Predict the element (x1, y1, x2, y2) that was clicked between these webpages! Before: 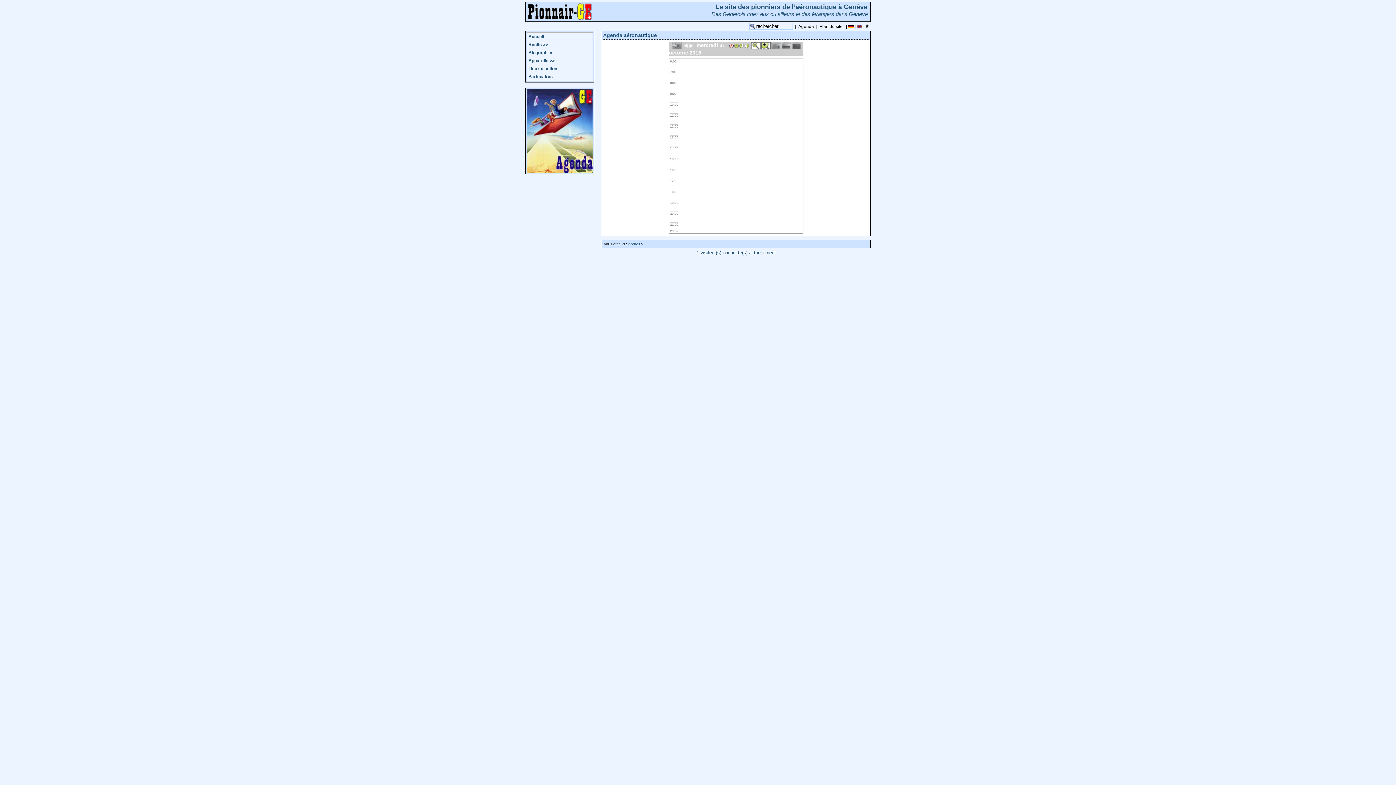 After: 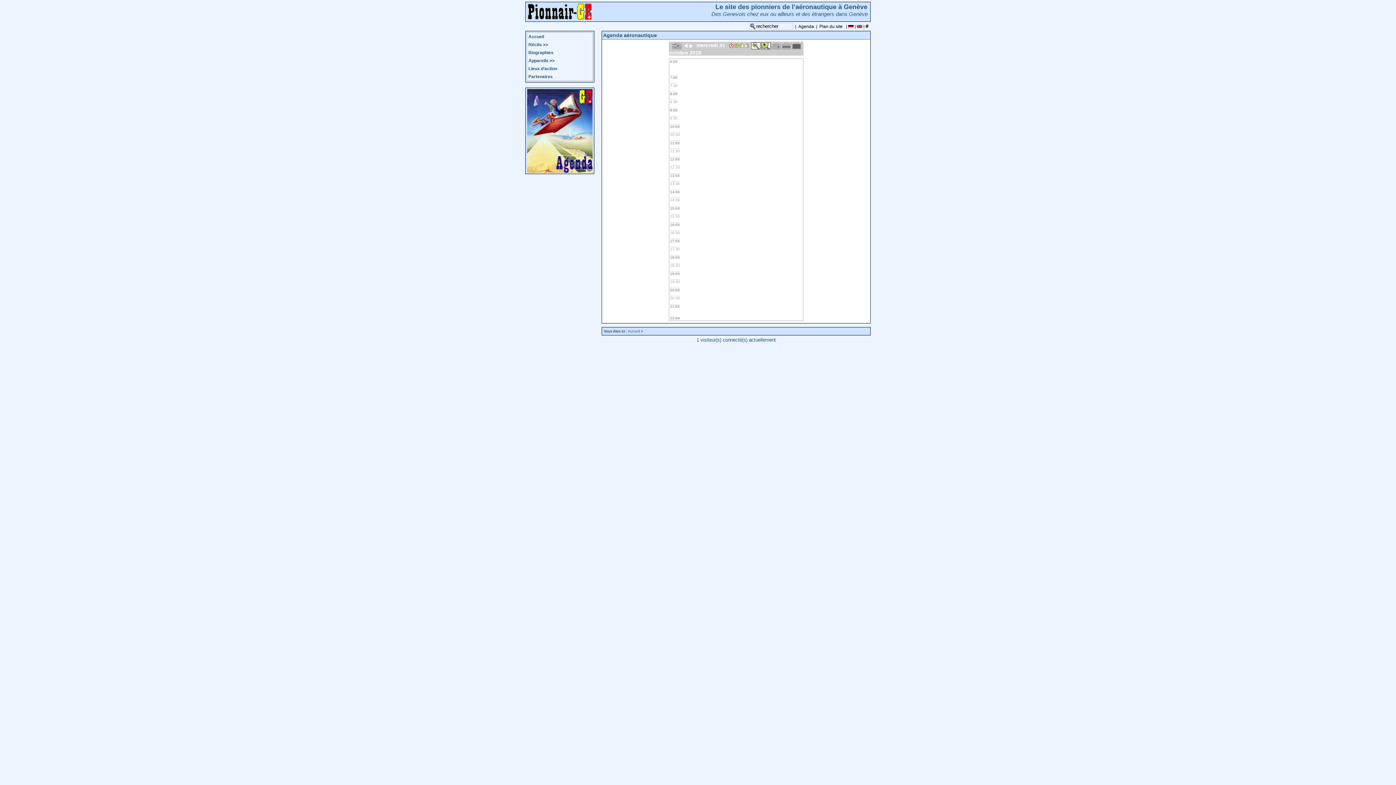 Action: bbox: (761, 42, 771, 48)